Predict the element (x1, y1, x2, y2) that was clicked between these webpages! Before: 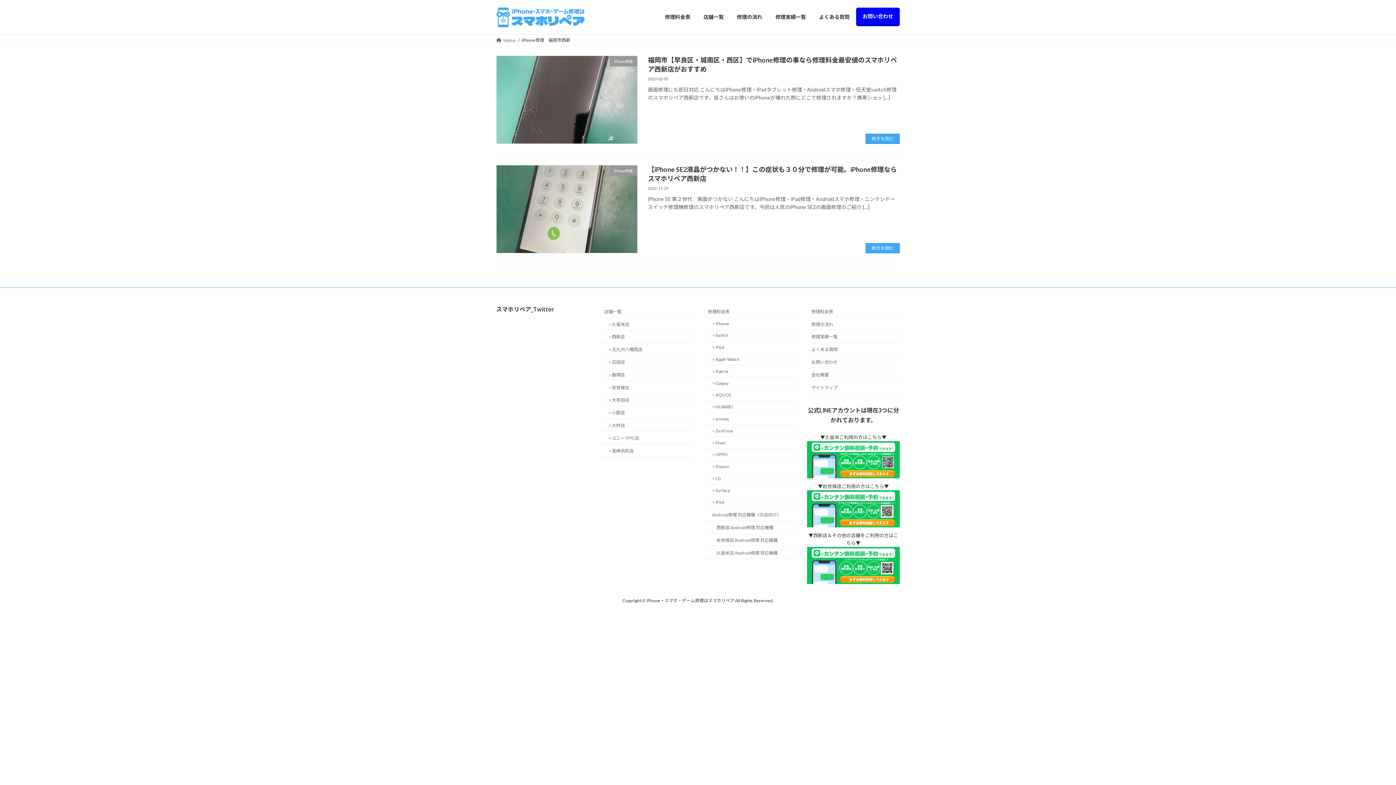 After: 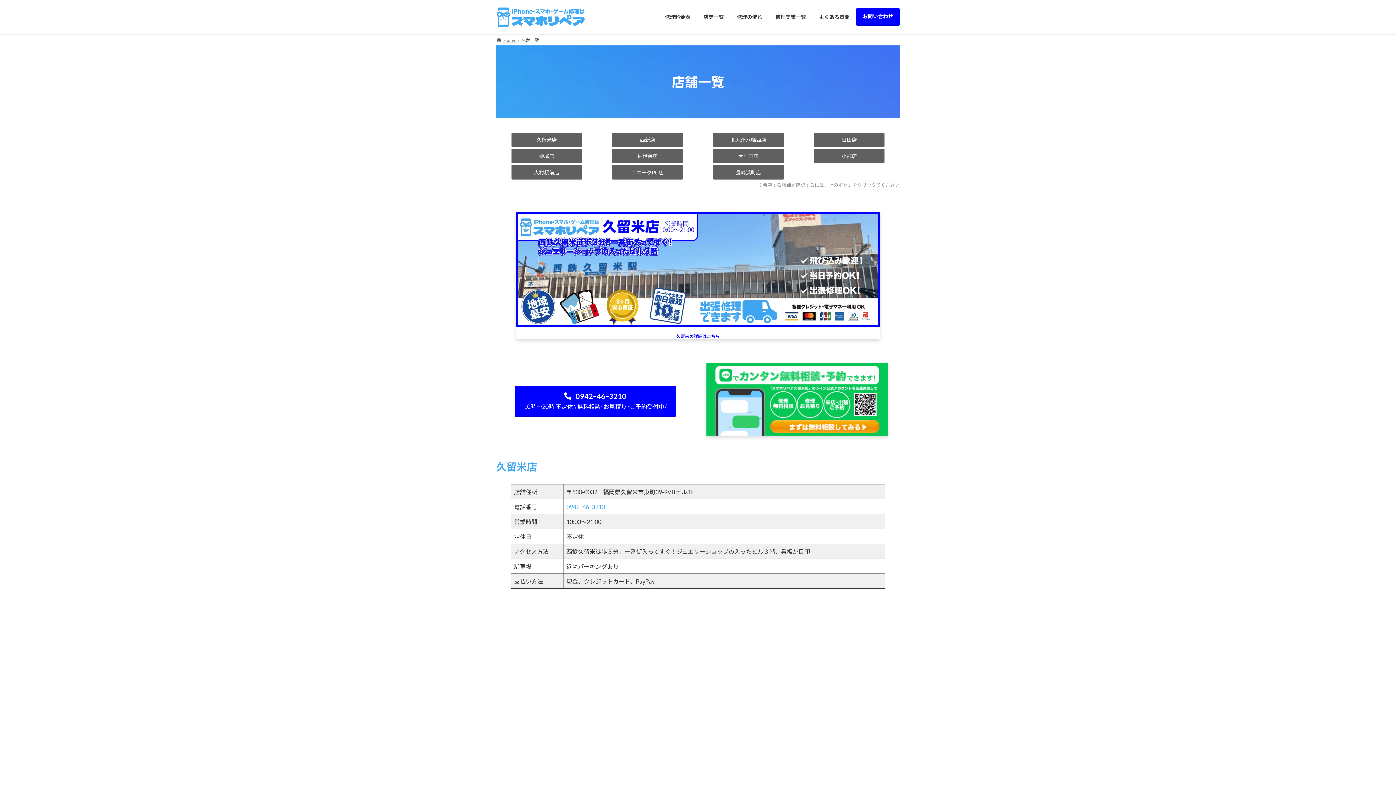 Action: bbox: (697, 7, 730, 26) label: 店舗一覧